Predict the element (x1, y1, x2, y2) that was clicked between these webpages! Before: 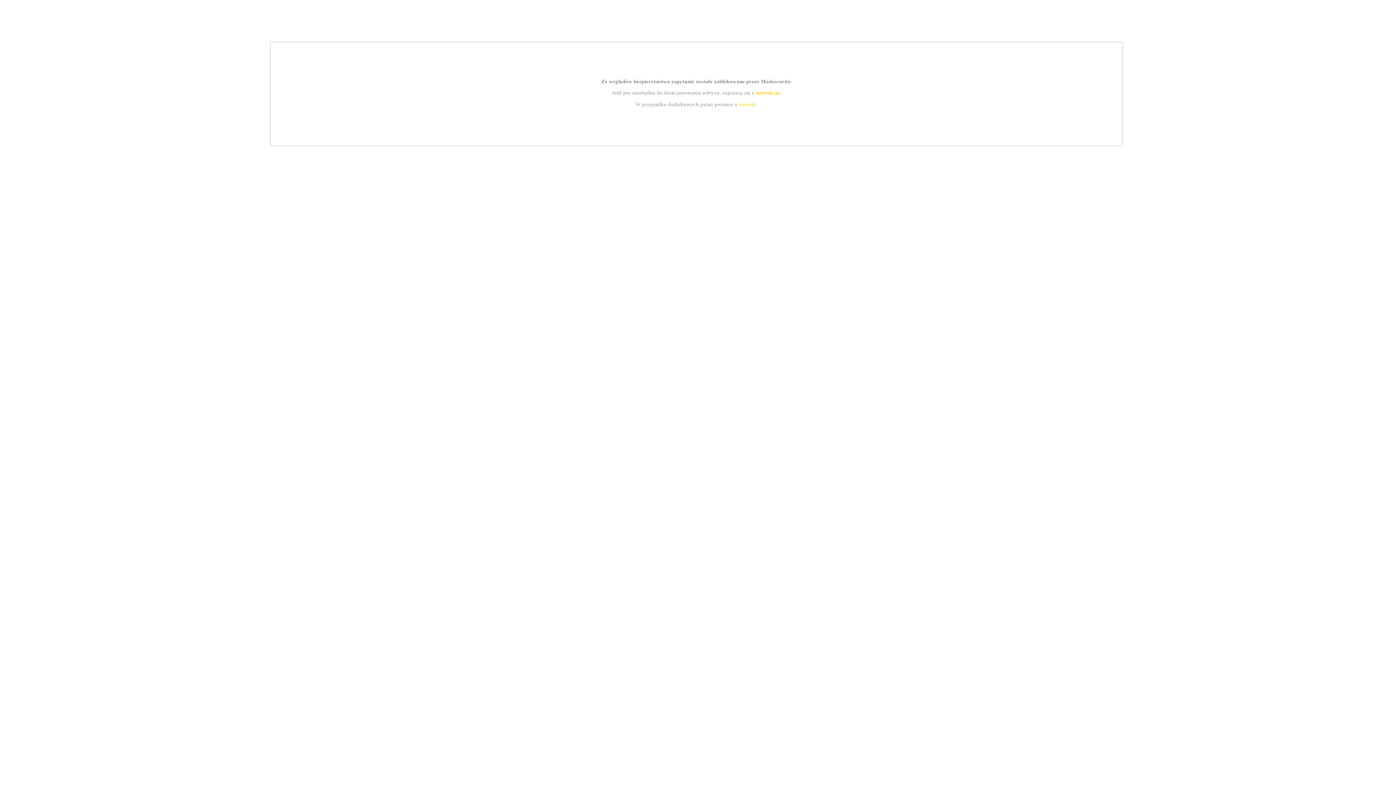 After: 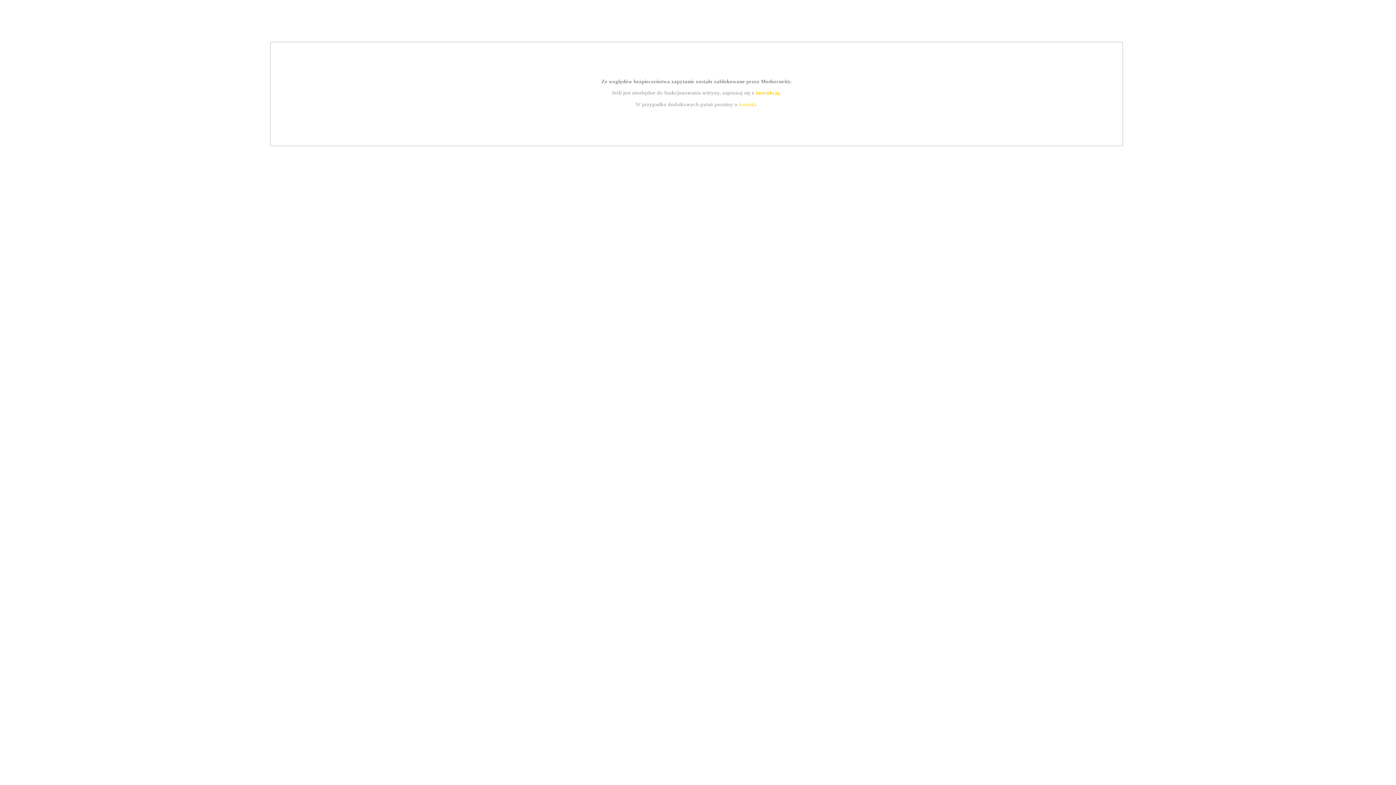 Action: bbox: (755, 89, 779, 95) label: instrukcją